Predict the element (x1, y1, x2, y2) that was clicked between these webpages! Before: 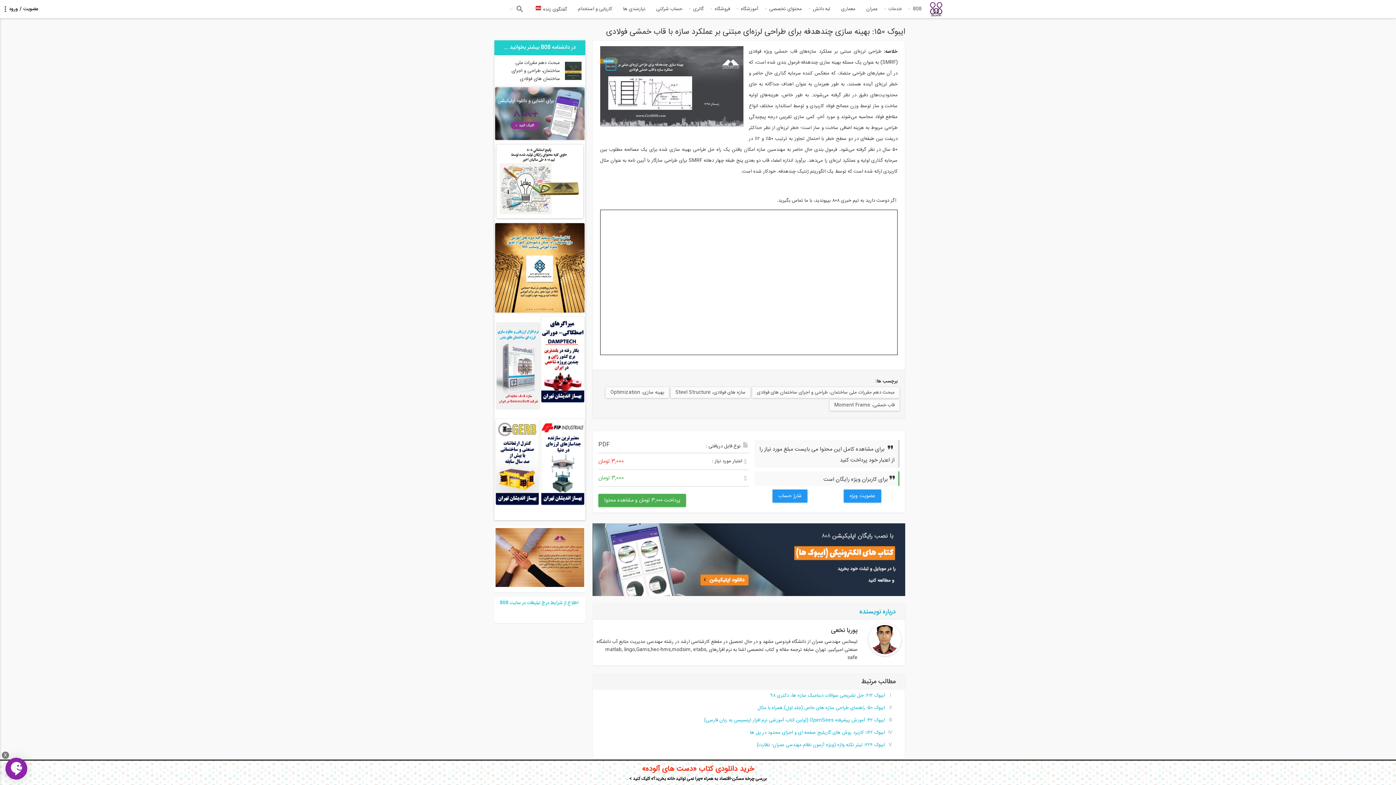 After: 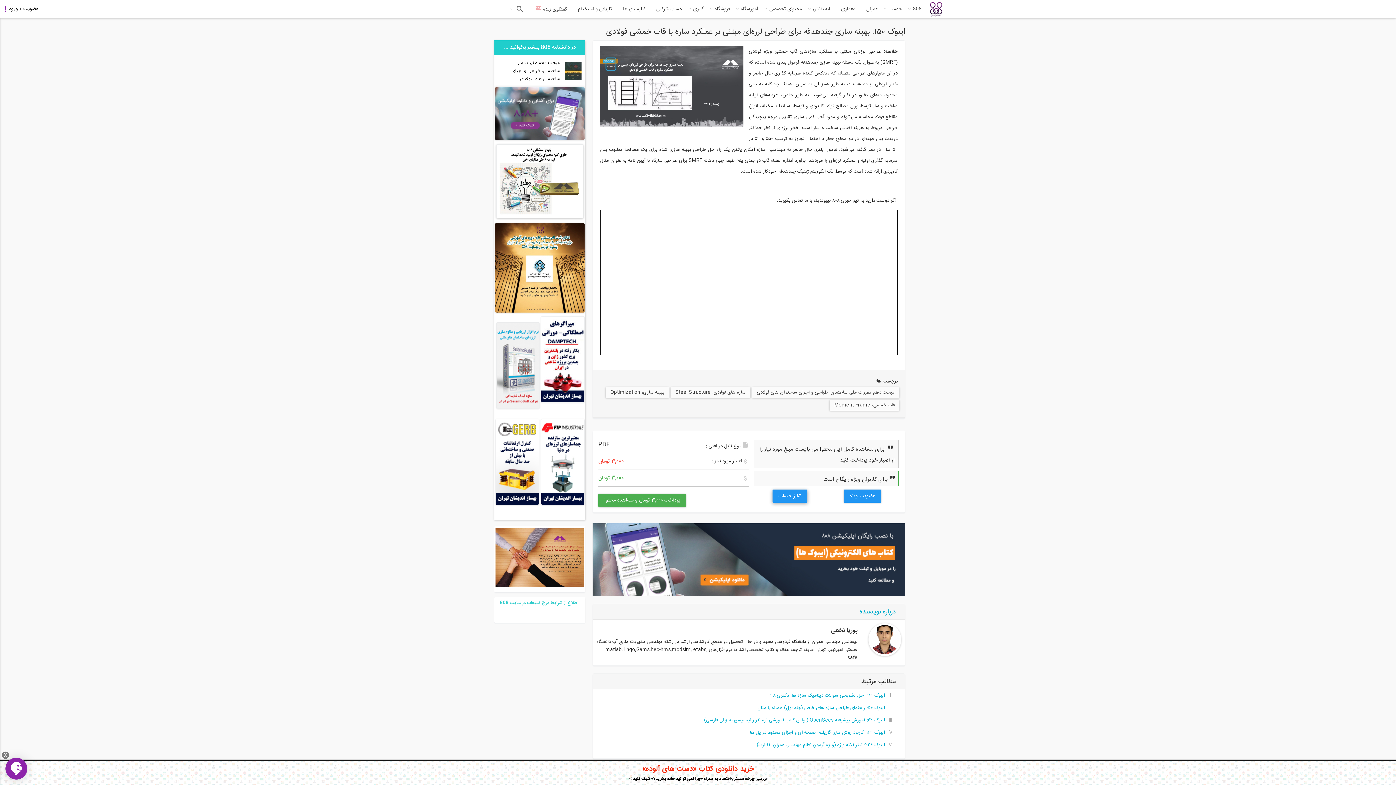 Action: label: شارژ حساب bbox: (772, 489, 807, 502)